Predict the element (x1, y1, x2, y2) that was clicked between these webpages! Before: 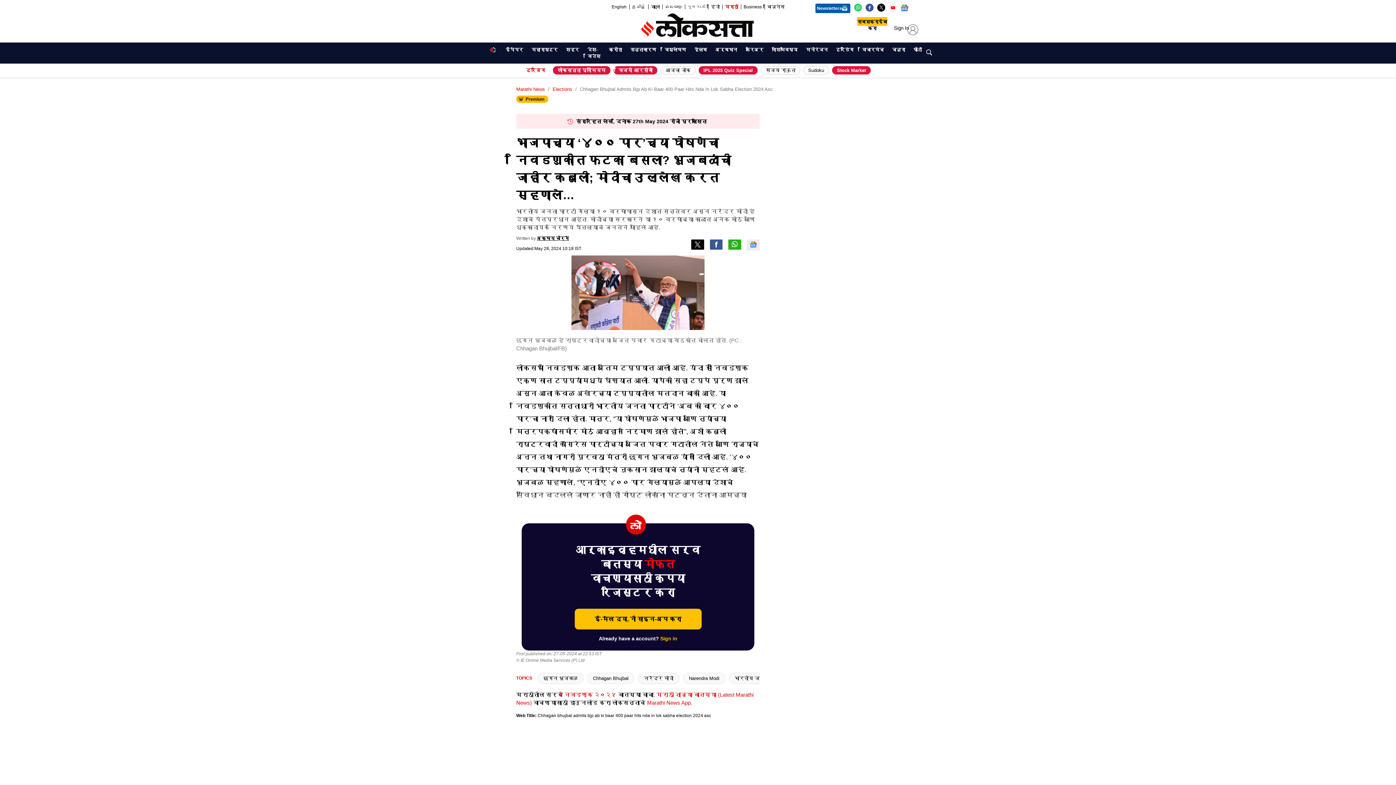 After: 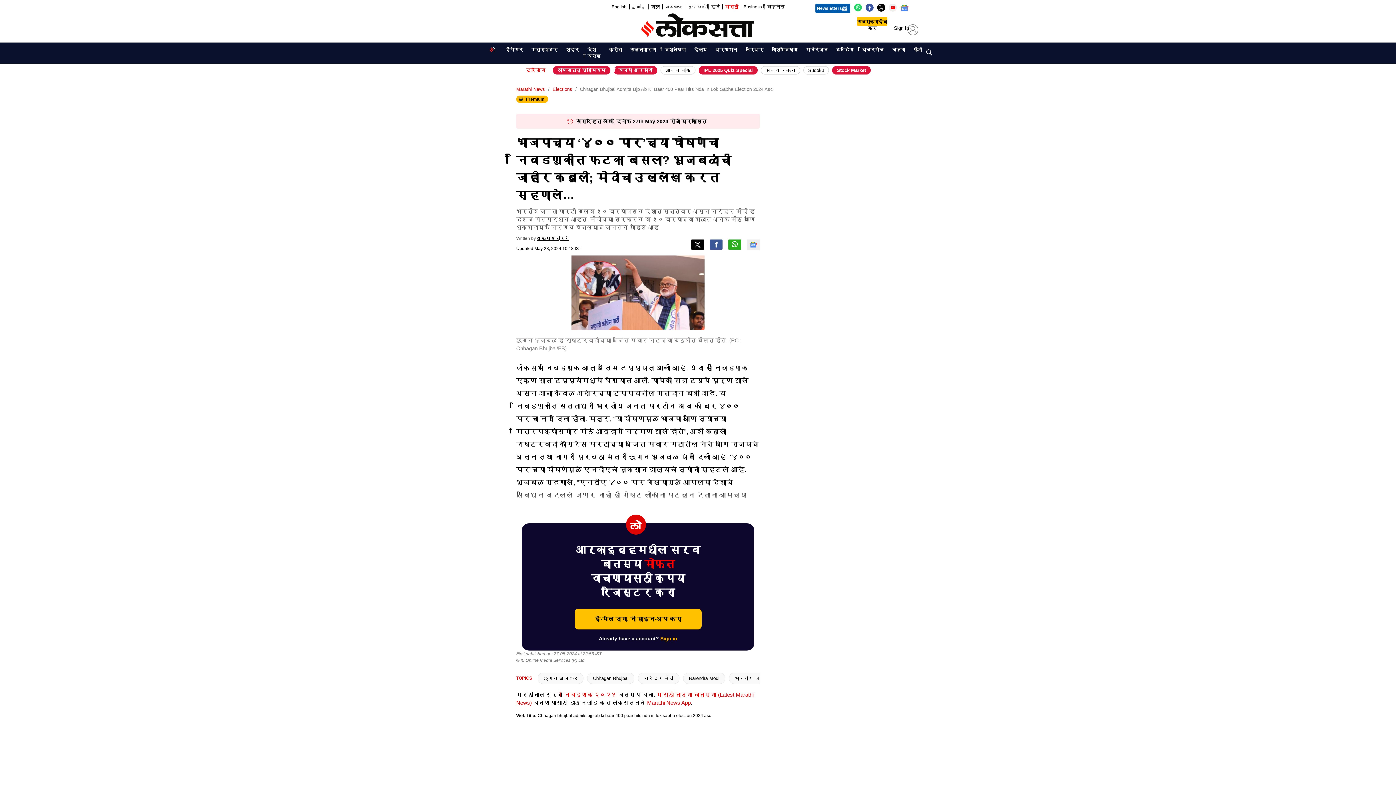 Action: label: Facebook bbox: (709, 239, 722, 250)